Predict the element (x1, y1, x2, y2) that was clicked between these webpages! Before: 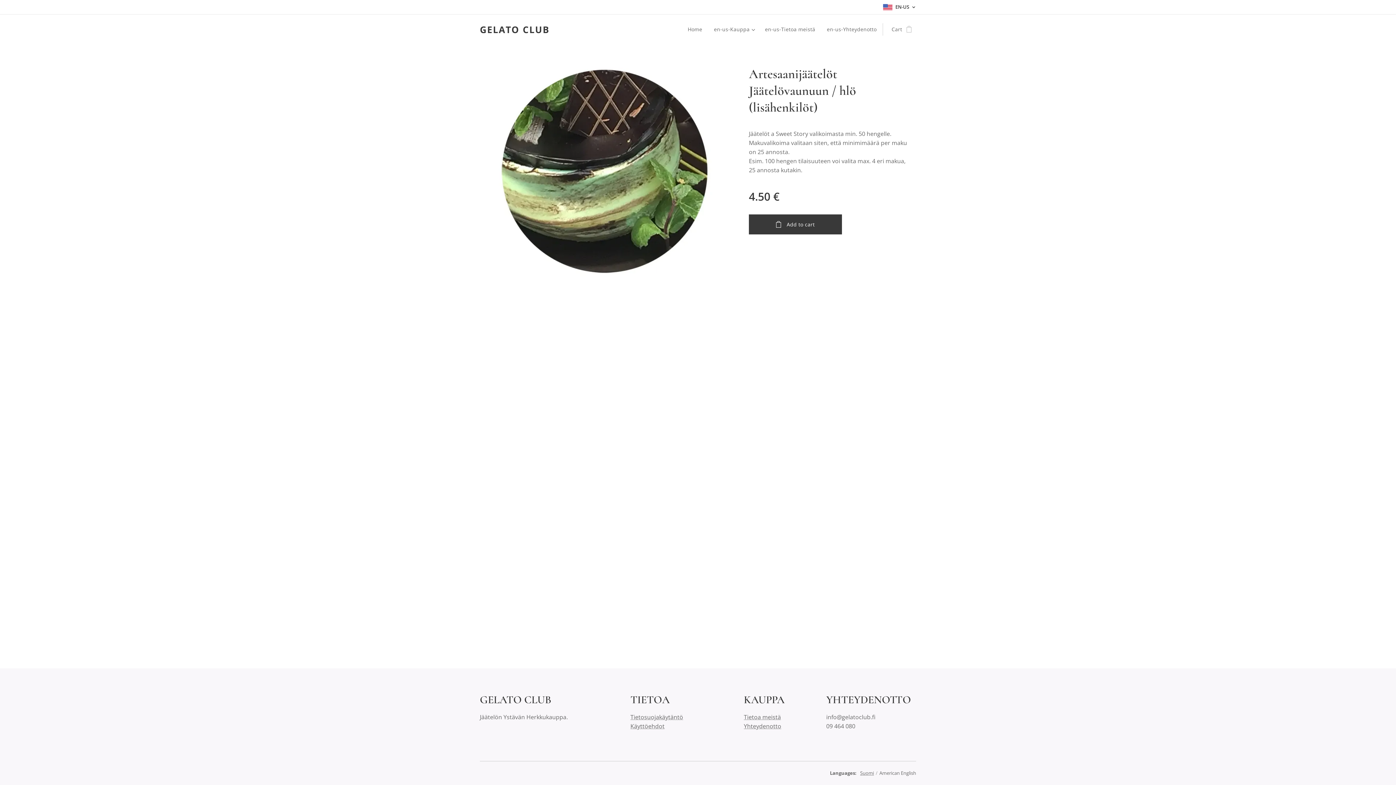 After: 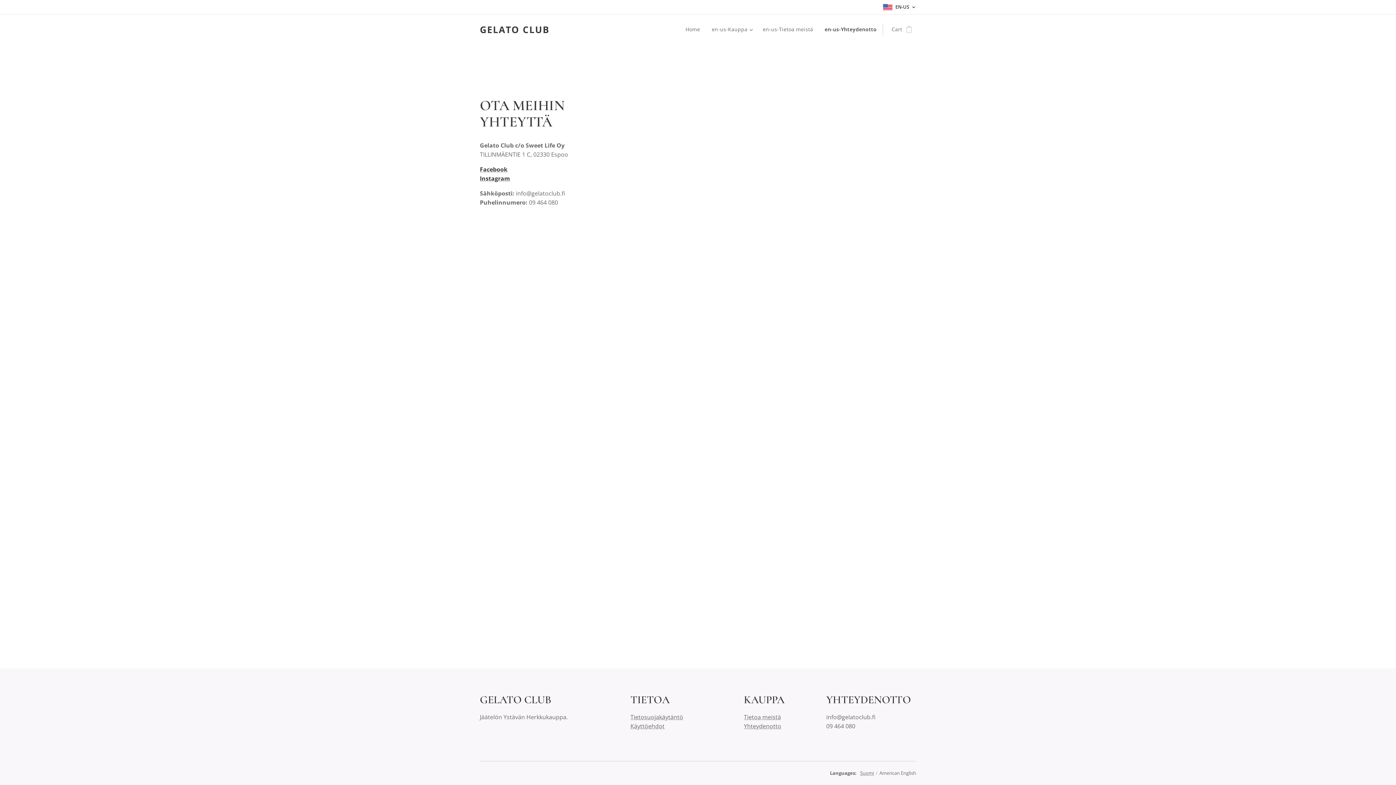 Action: label: en-us-Yhteydenotto bbox: (821, 20, 882, 38)